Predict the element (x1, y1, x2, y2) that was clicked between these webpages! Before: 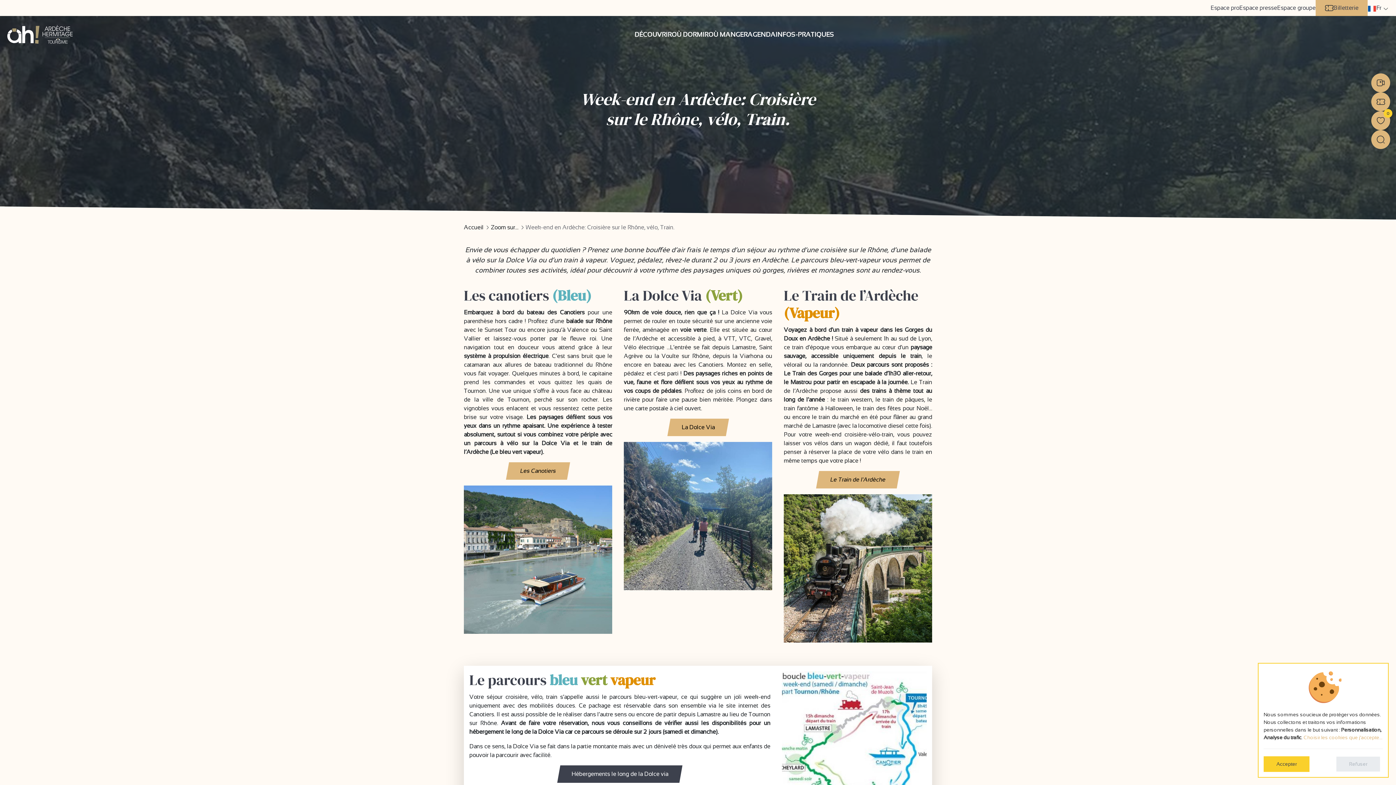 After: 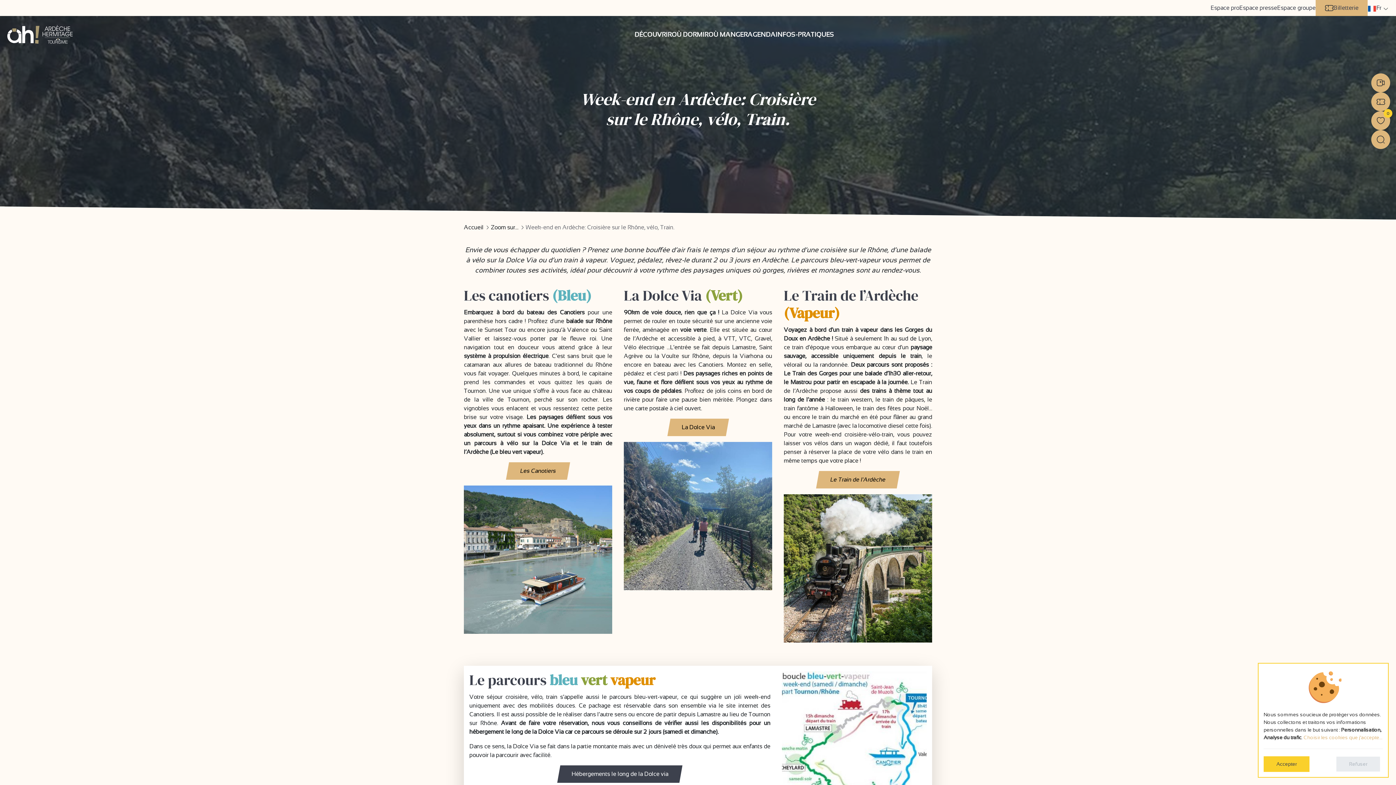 Action: label: Billetterie bbox: (1325, 3, 1358, 12)